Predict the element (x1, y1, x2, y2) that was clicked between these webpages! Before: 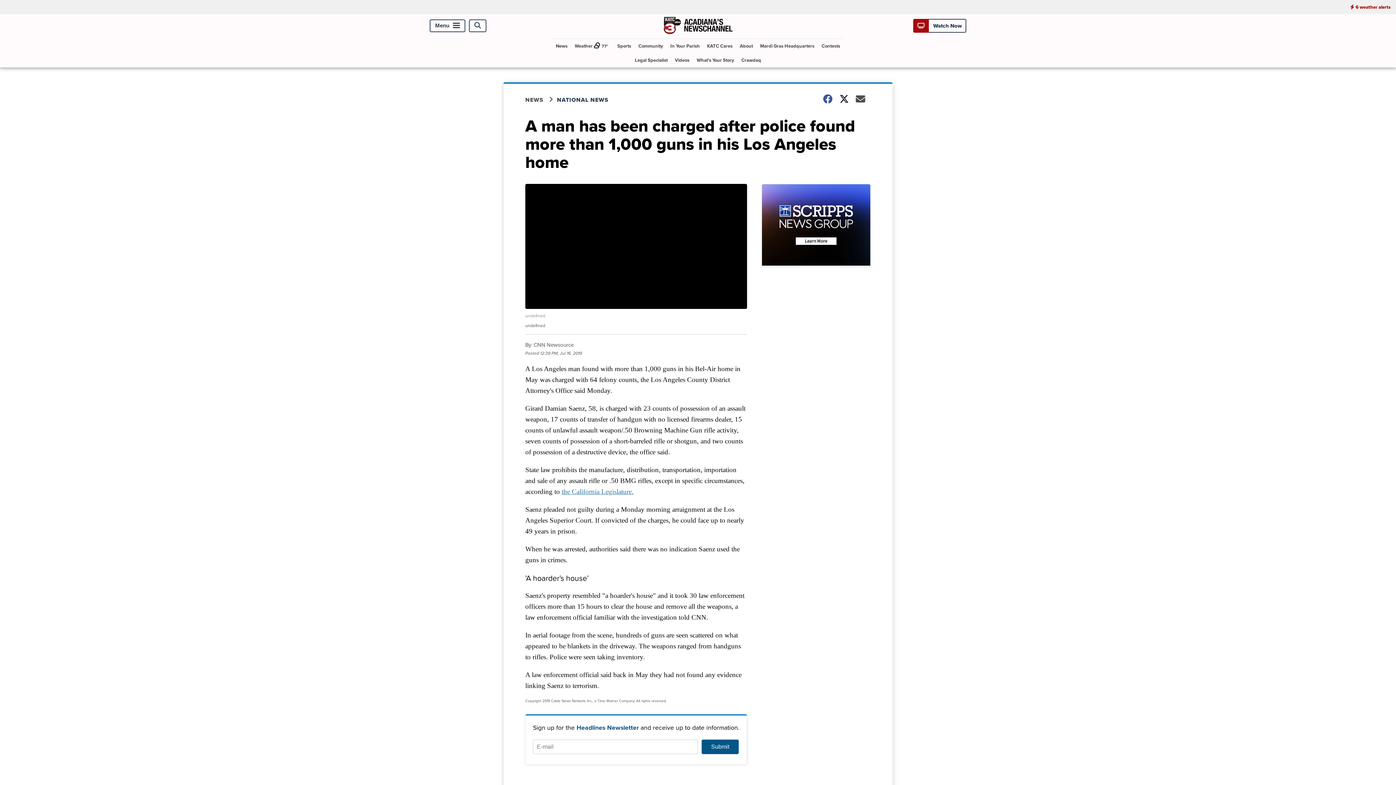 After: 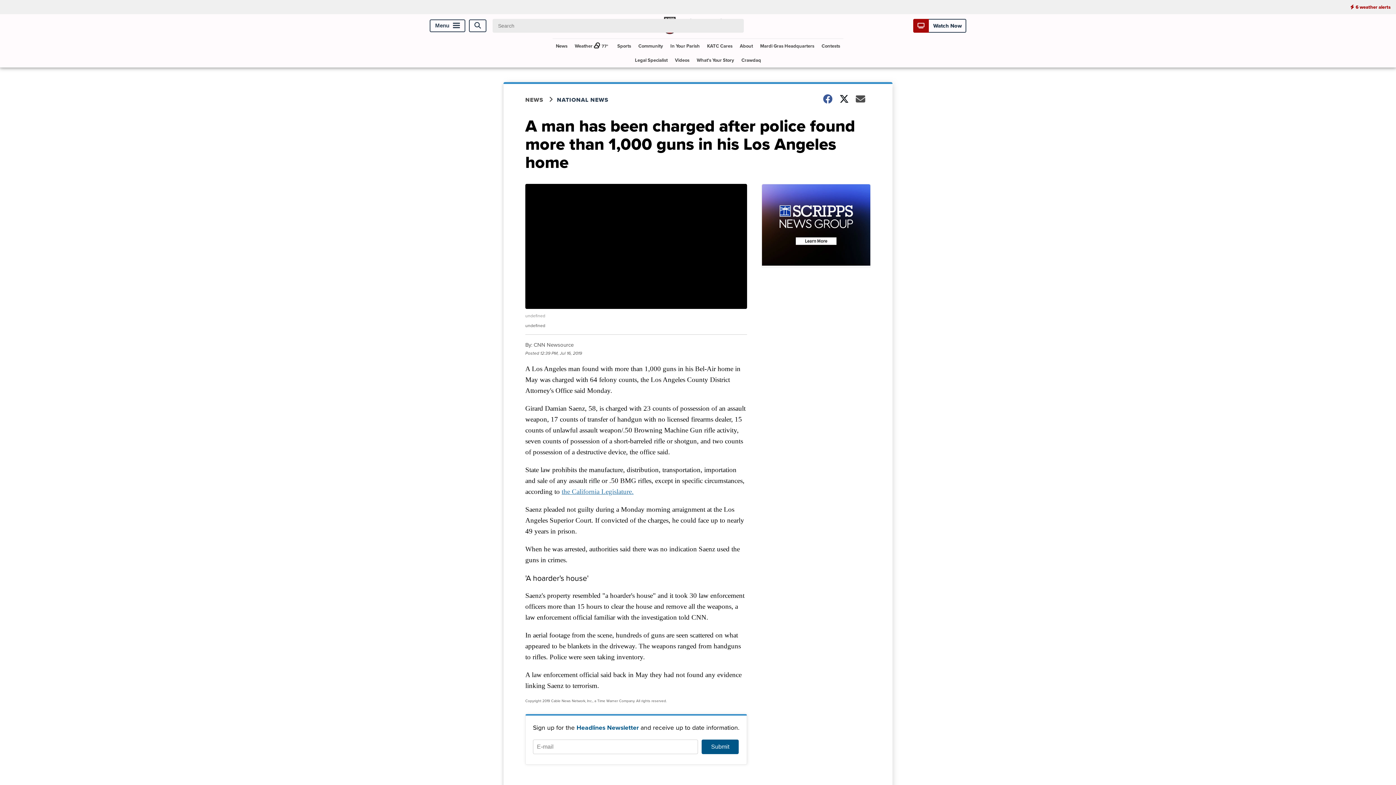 Action: bbox: (469, 19, 486, 32) label: Open Search